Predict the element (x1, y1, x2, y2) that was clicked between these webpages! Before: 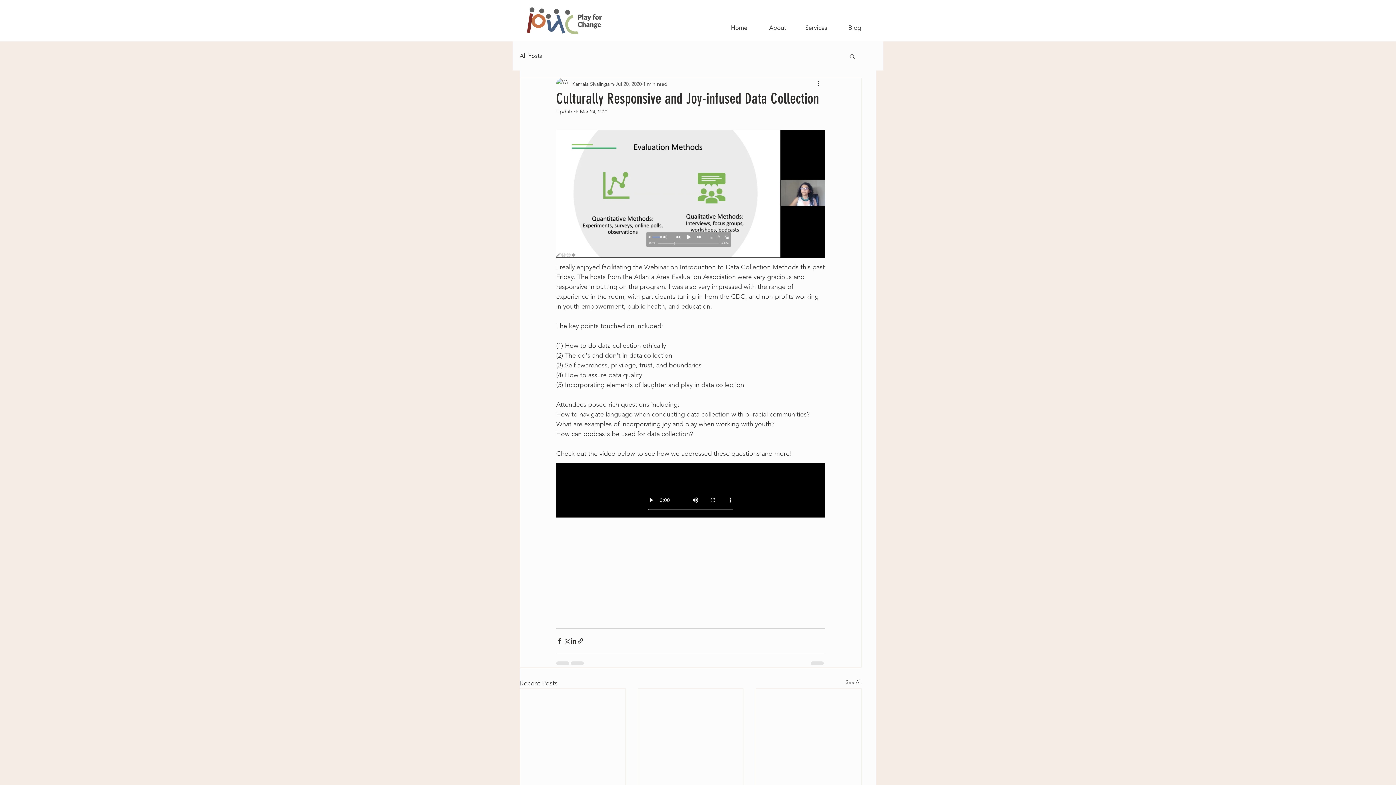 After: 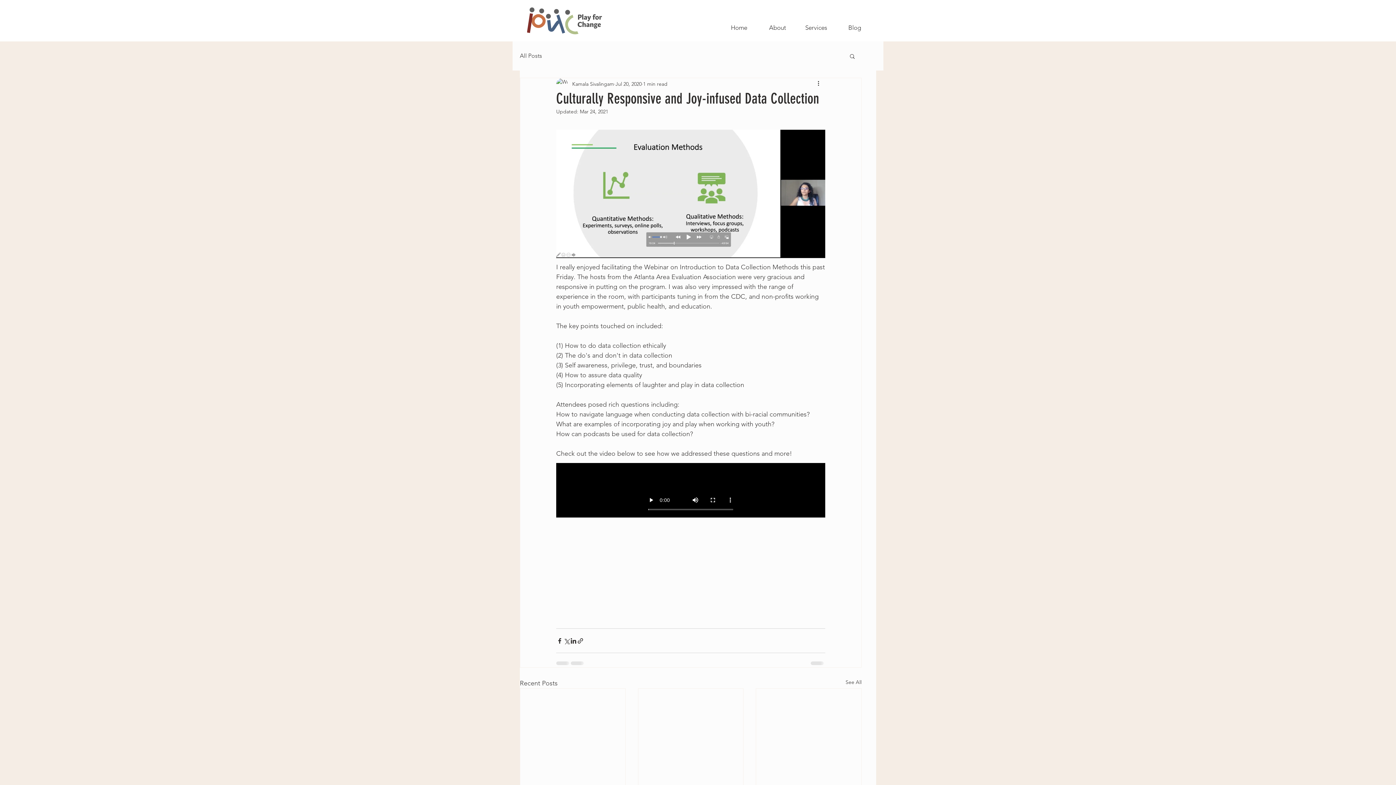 Action: label: Search bbox: (849, 53, 856, 58)